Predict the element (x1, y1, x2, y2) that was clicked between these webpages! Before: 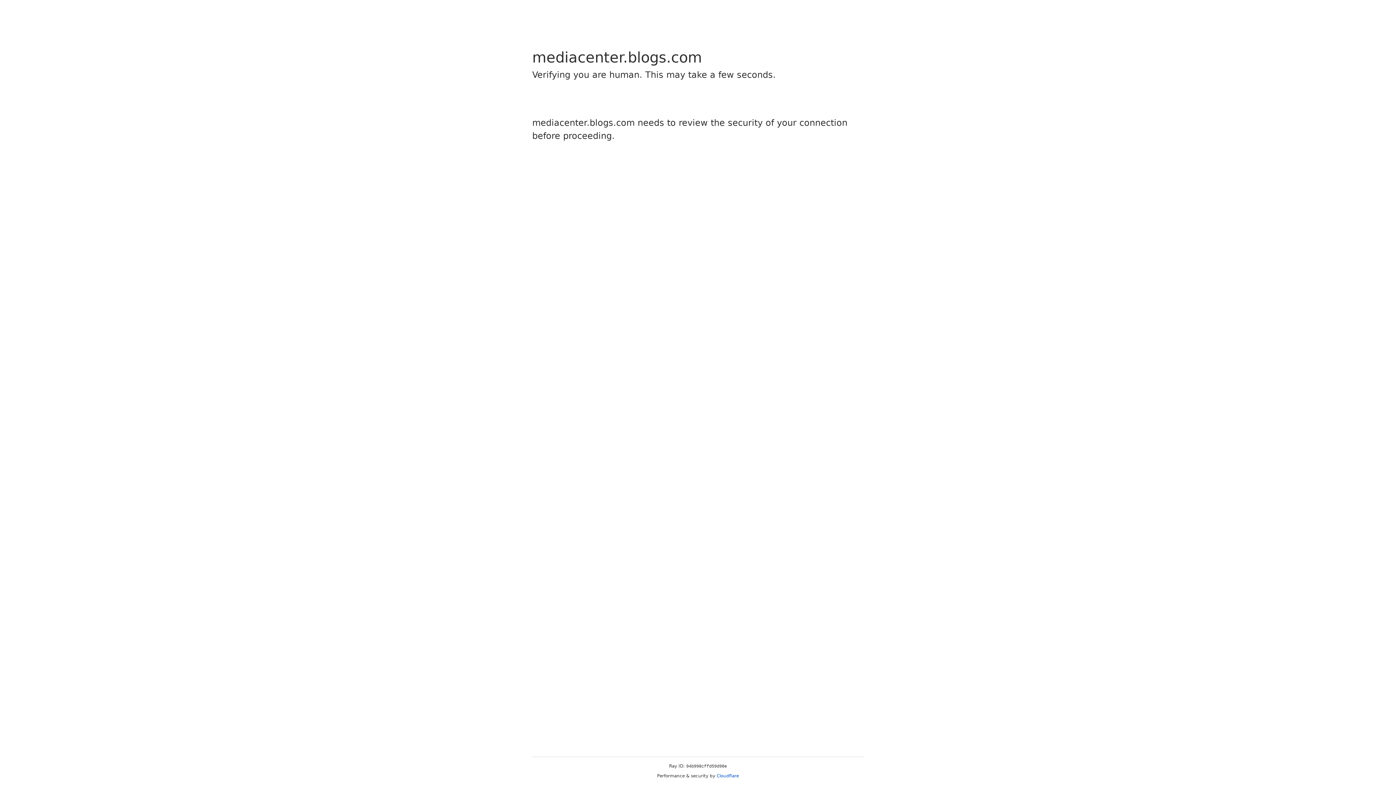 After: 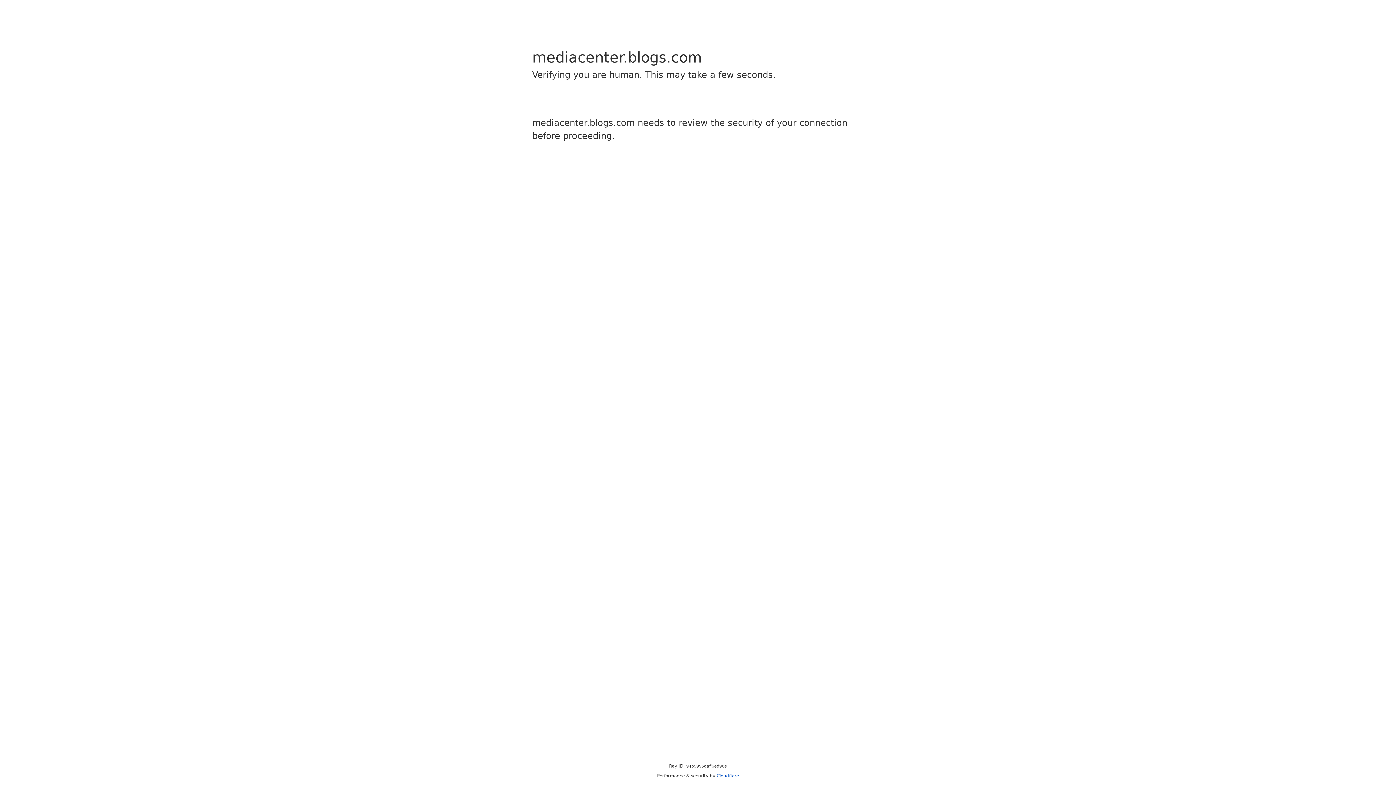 Action: label: Cloudflare bbox: (716, 773, 739, 778)